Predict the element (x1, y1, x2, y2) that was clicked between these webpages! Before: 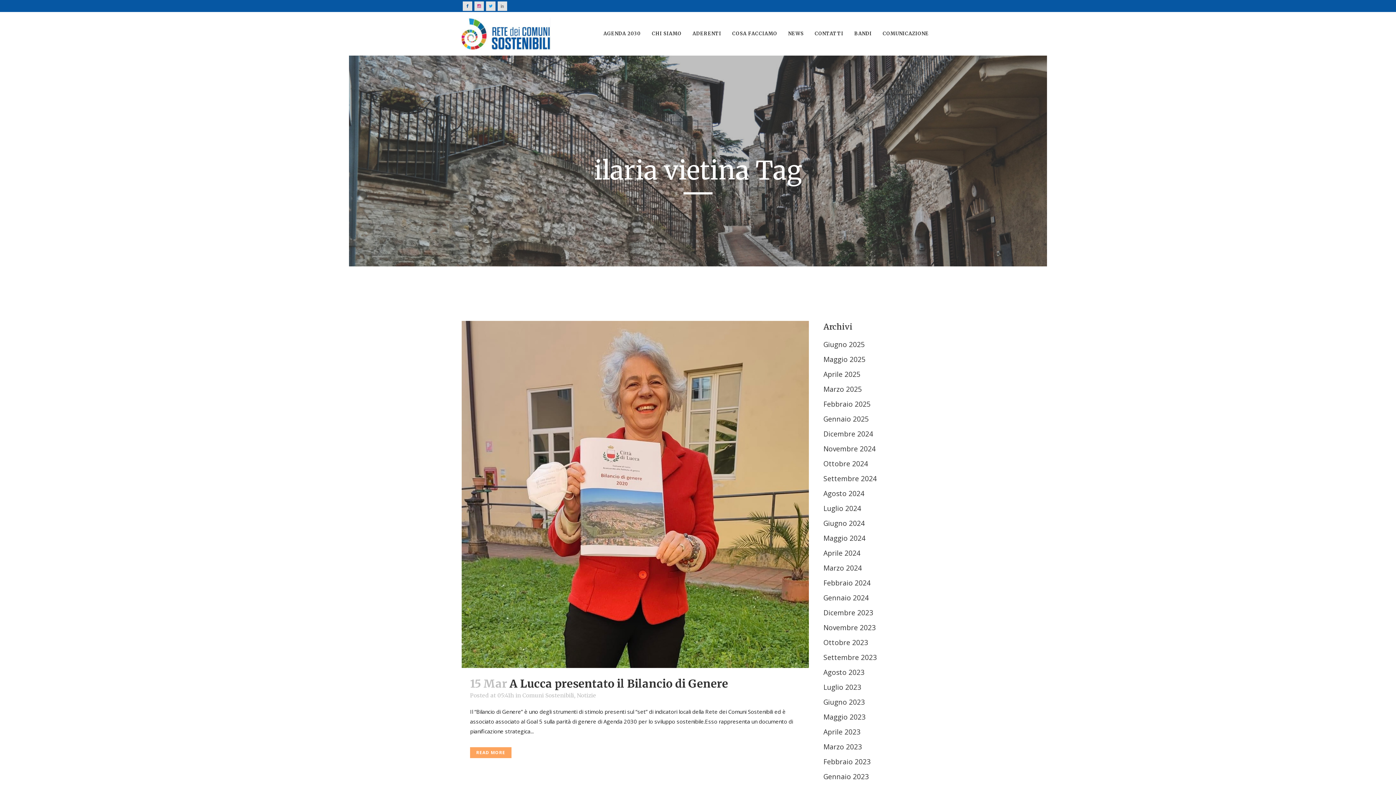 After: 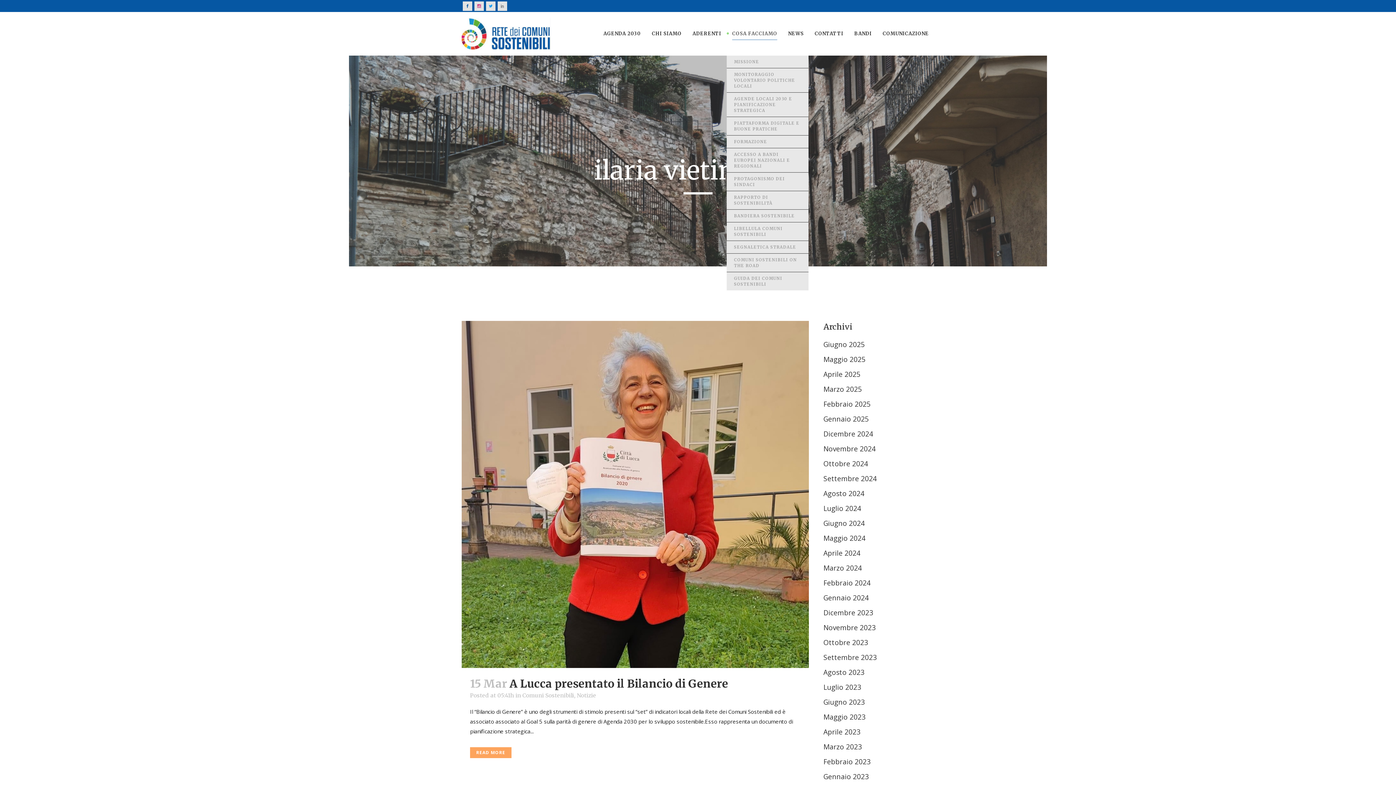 Action: bbox: (726, 12, 782, 55) label: COSA FACCIAMO